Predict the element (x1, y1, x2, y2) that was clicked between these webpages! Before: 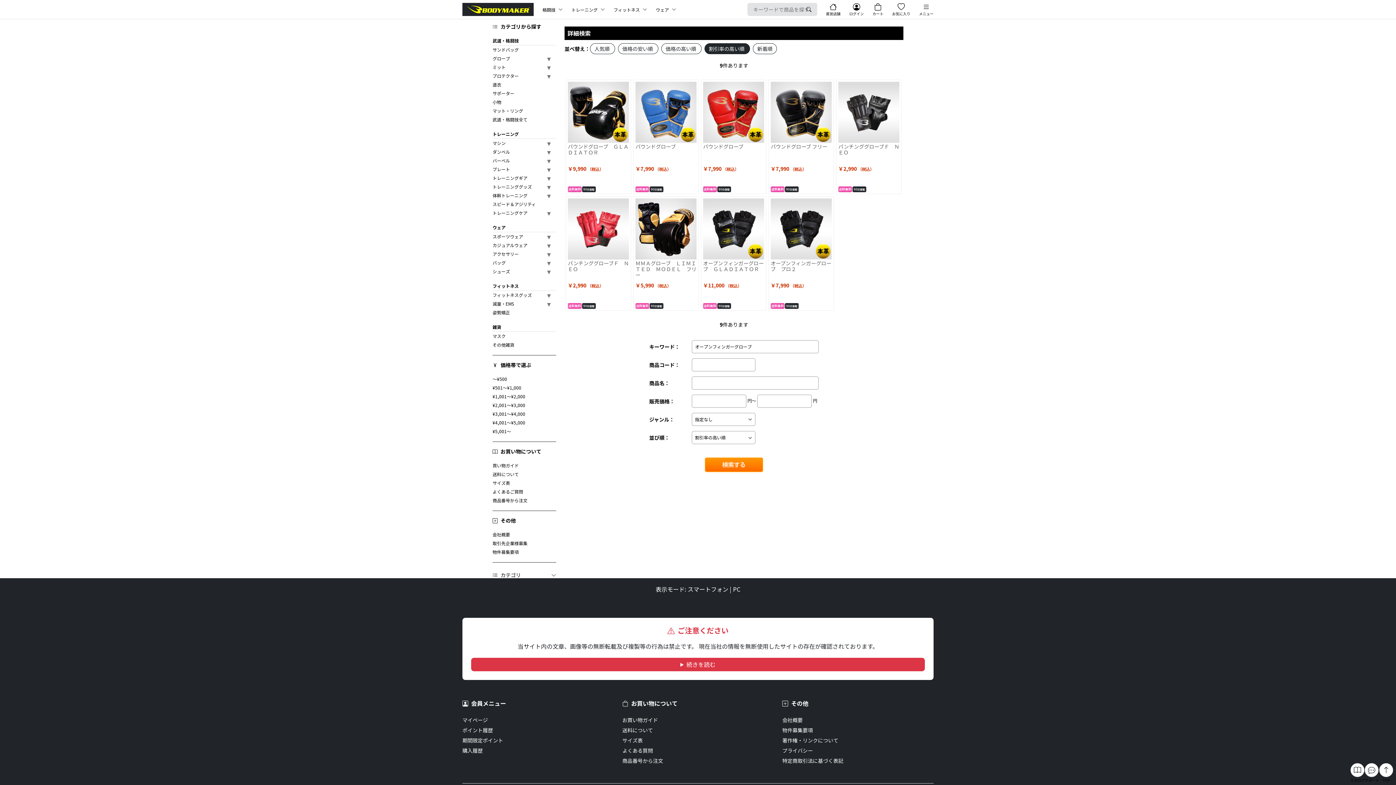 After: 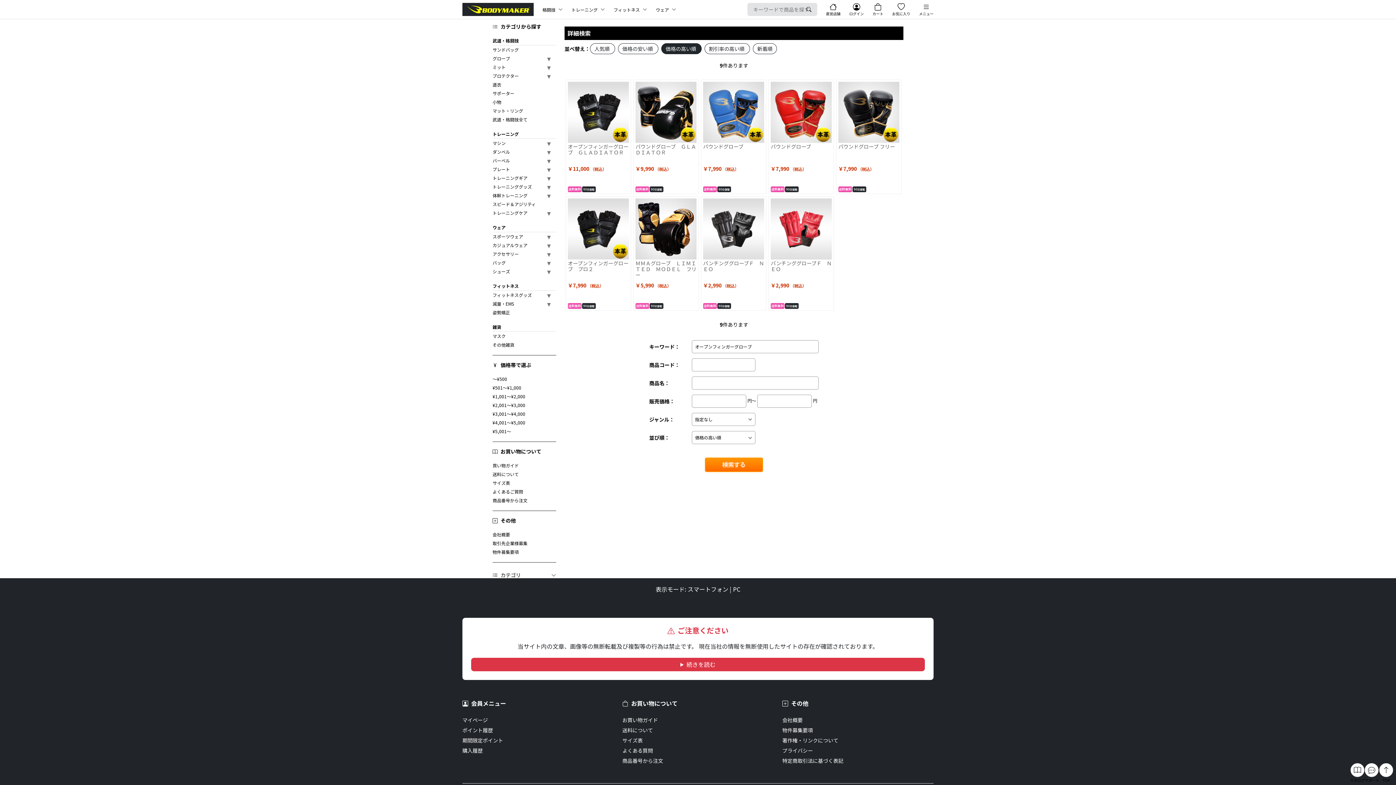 Action: label: 価格の高い順  bbox: (661, 43, 701, 54)